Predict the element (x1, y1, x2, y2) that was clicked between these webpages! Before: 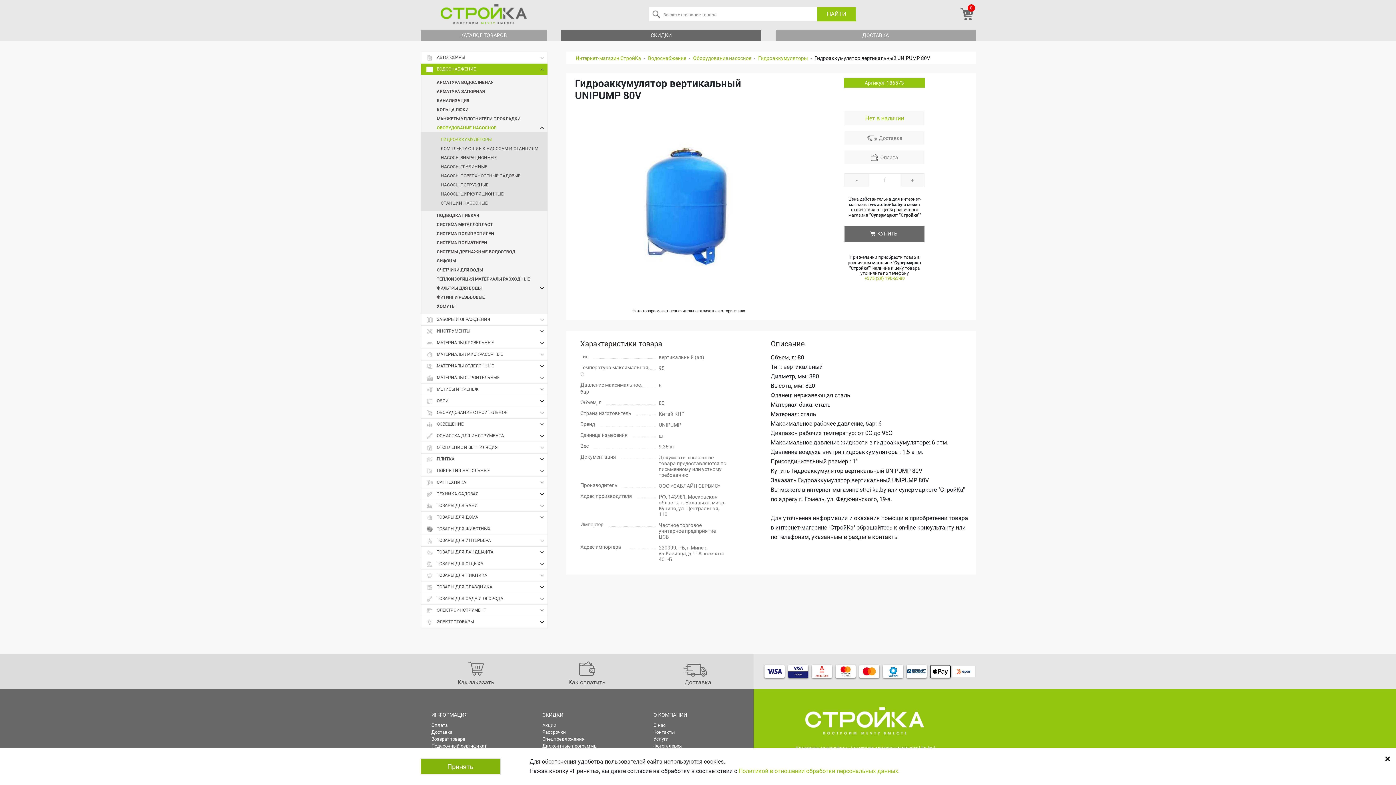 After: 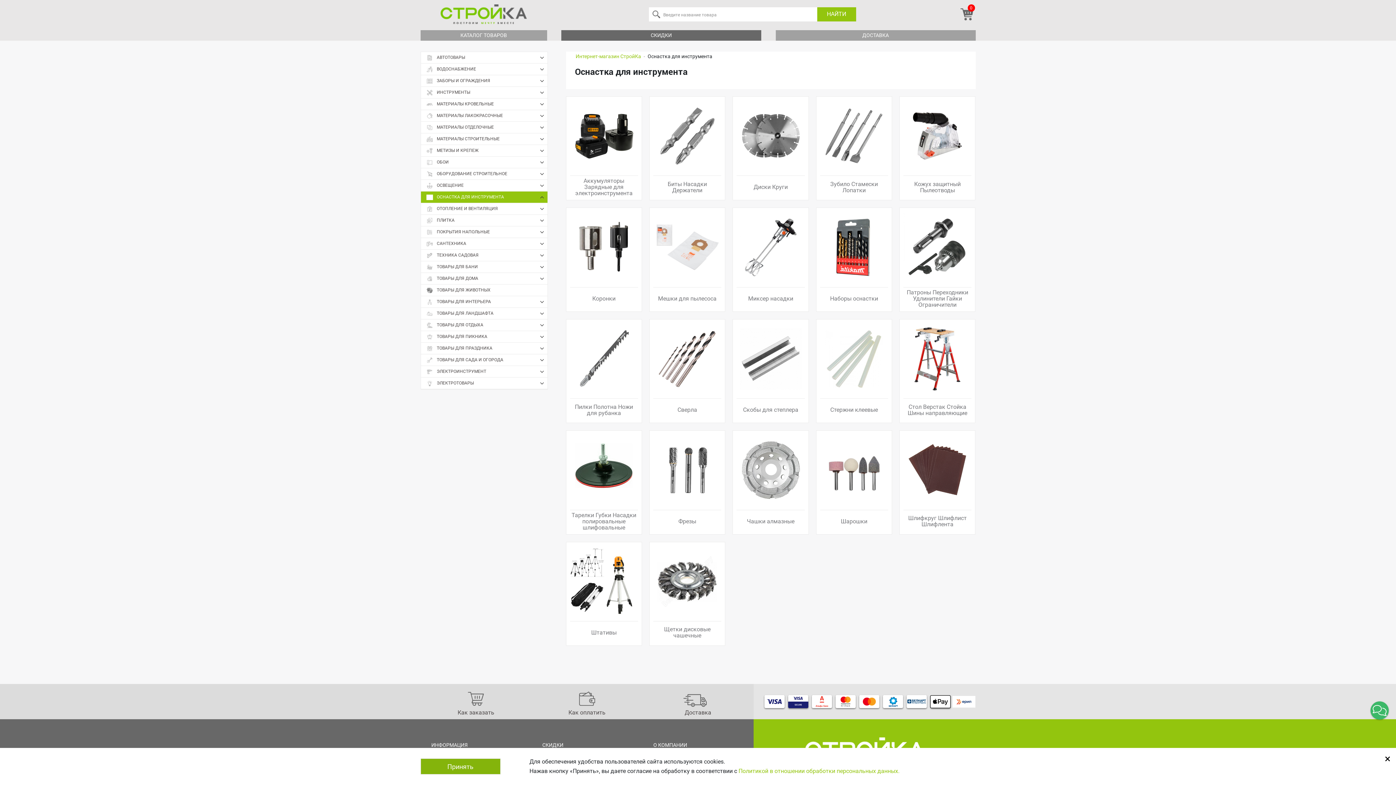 Action: bbox: (420, 430, 547, 441) label: ОСНАСТКА ДЛЯ ИНСТРУМЕНТА